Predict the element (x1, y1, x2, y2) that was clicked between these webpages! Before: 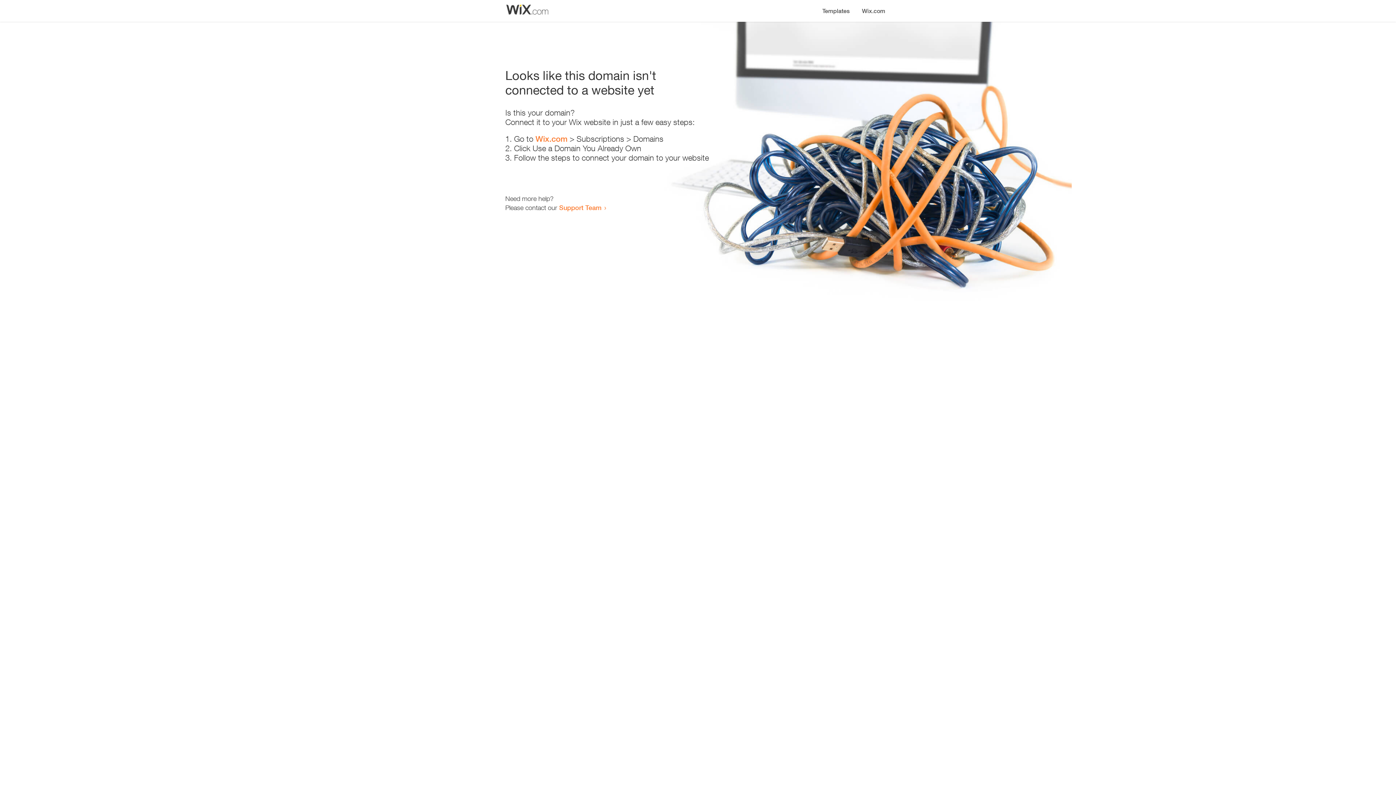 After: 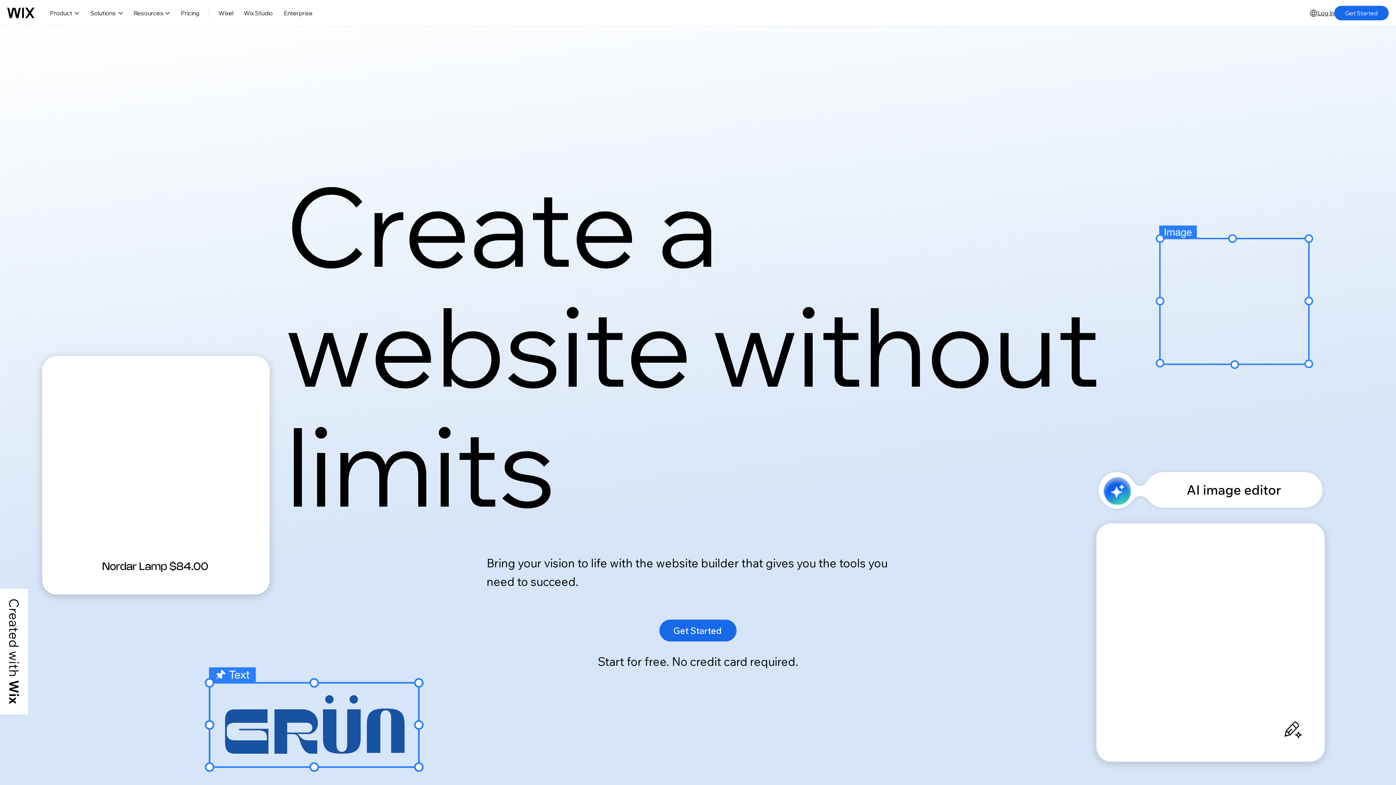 Action: bbox: (535, 134, 567, 143) label: Wix.com